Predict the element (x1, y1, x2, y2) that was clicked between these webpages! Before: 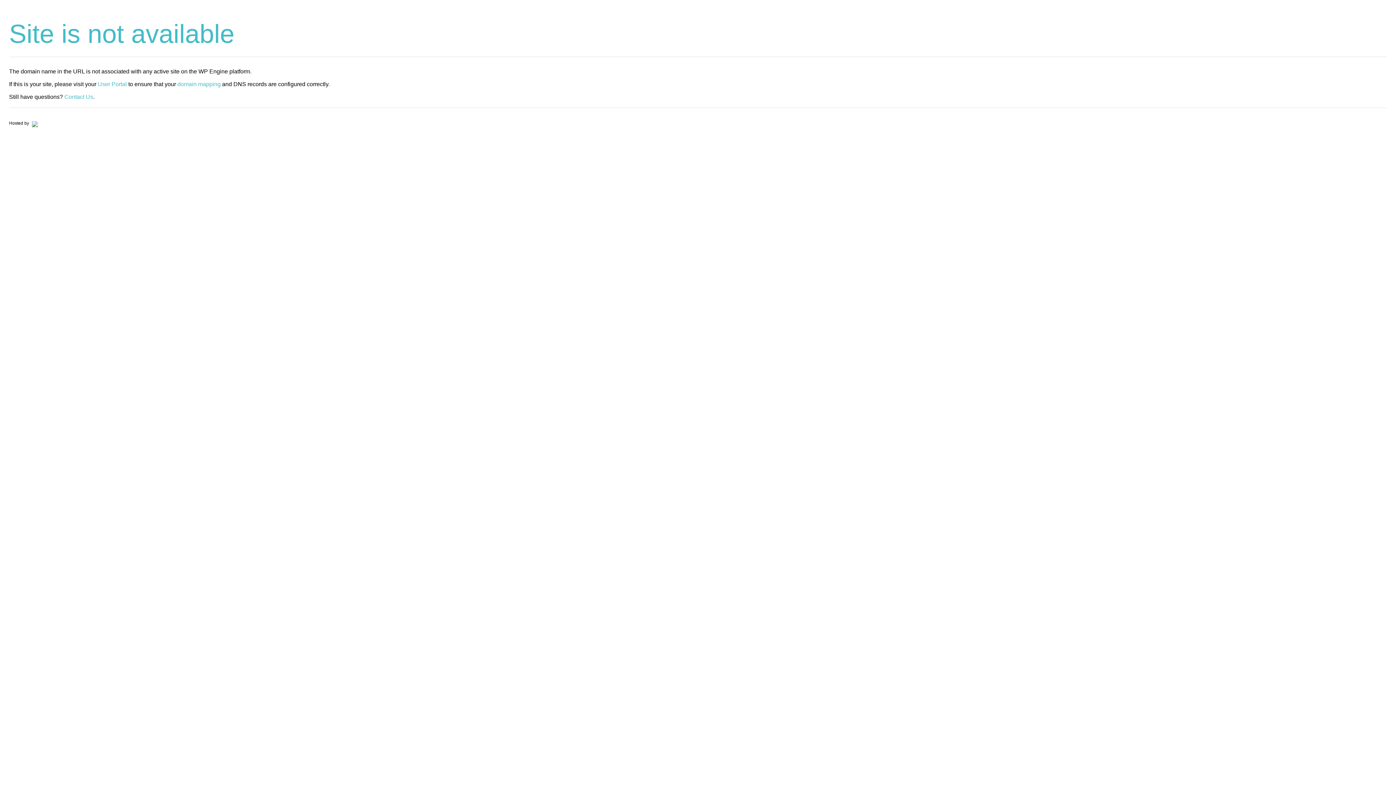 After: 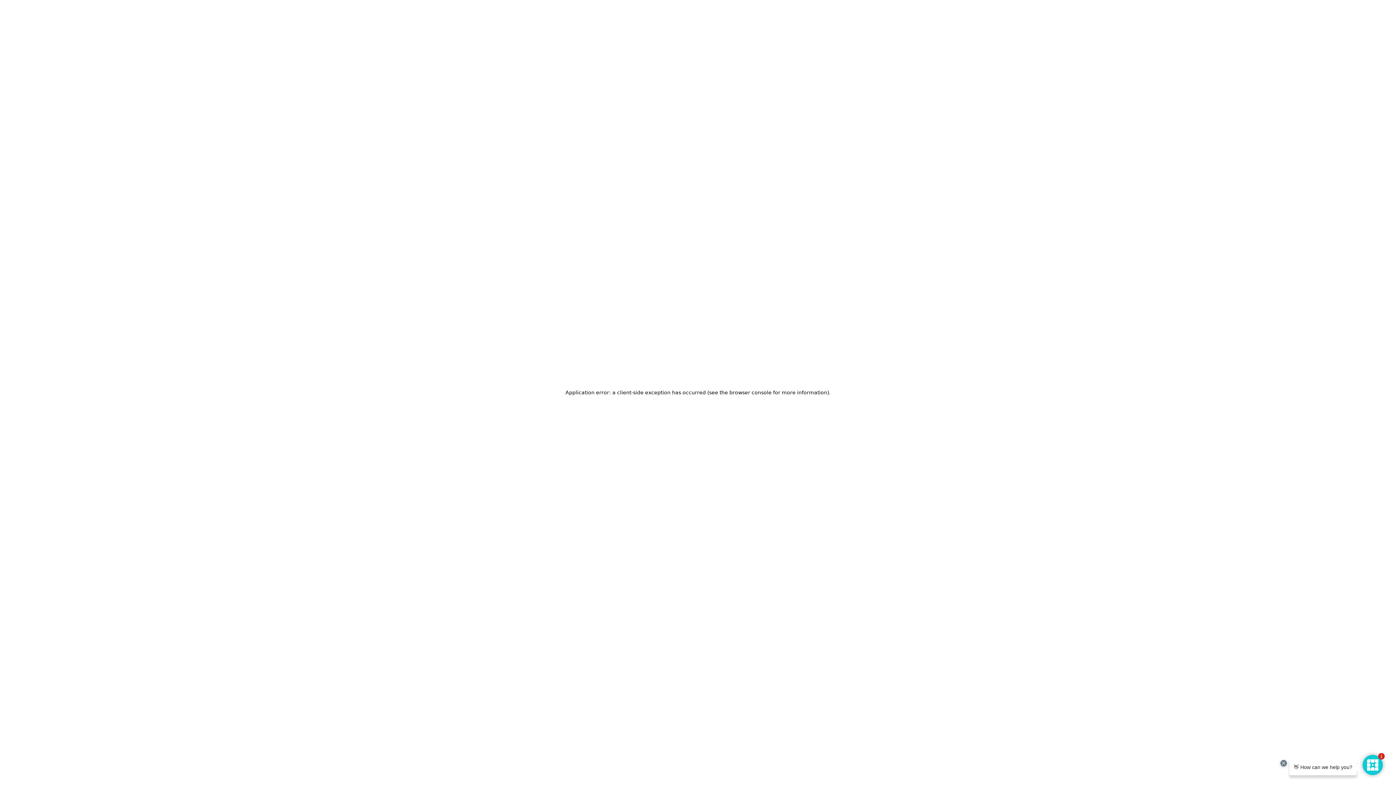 Action: bbox: (30, 120, 37, 125)